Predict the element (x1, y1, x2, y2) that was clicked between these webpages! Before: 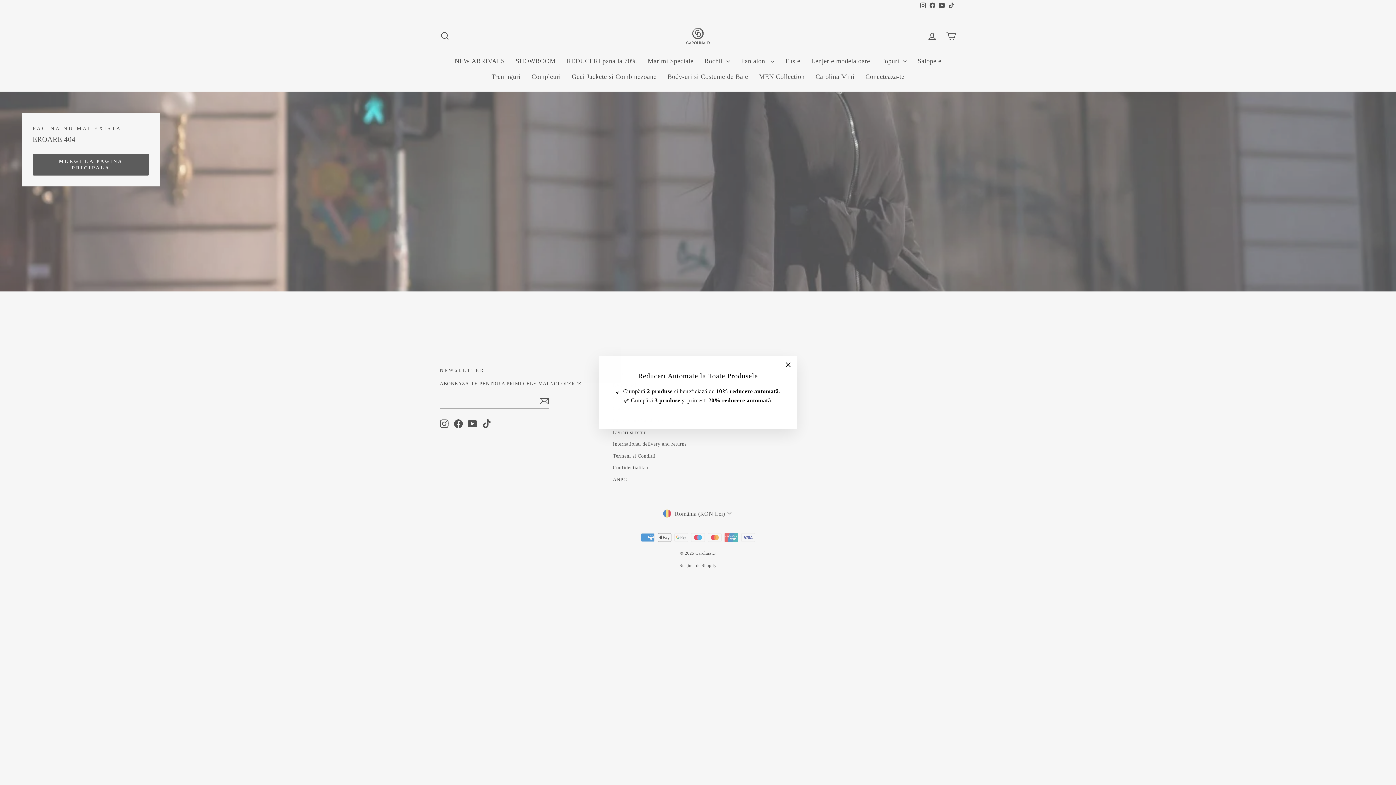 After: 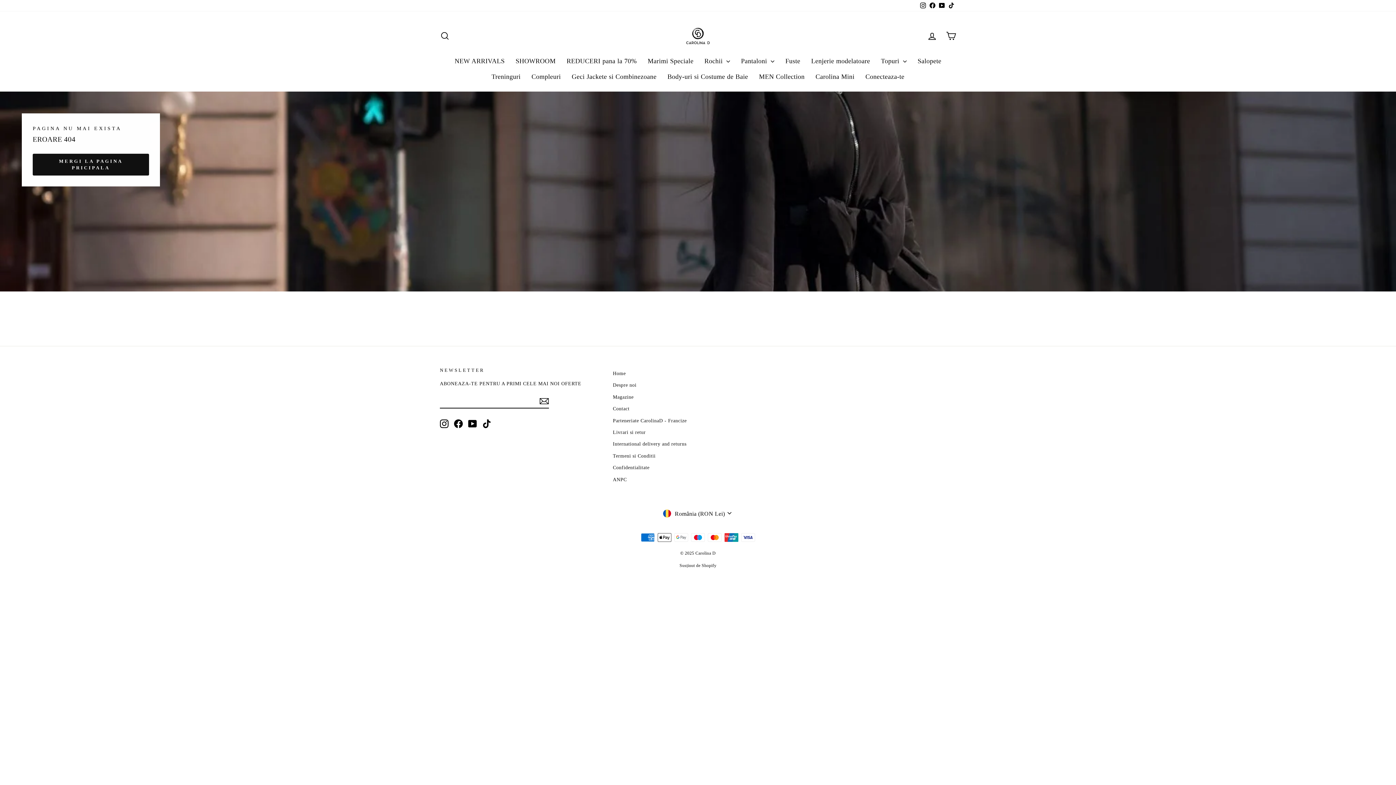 Action: bbox: (779, 356, 796, 373) label: "Închidere (esc)"